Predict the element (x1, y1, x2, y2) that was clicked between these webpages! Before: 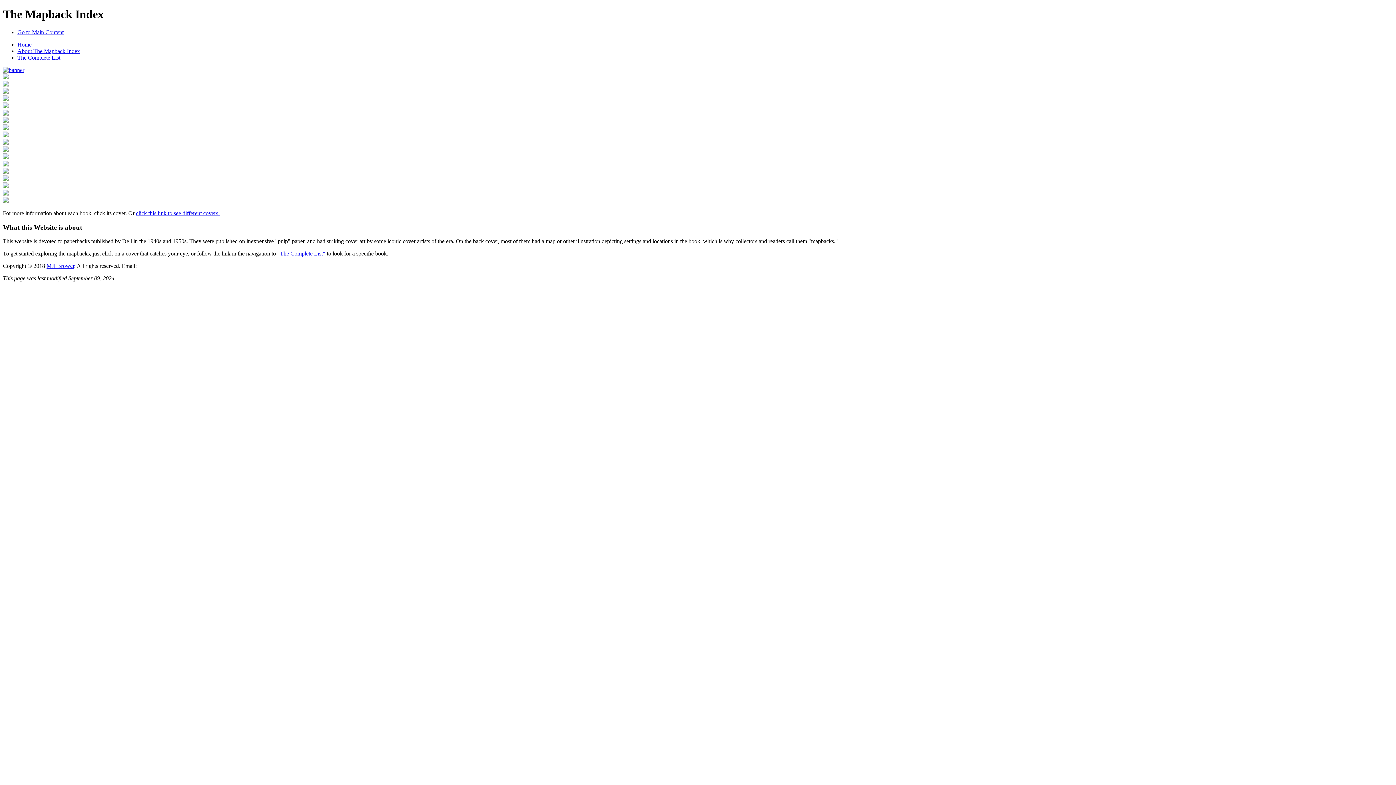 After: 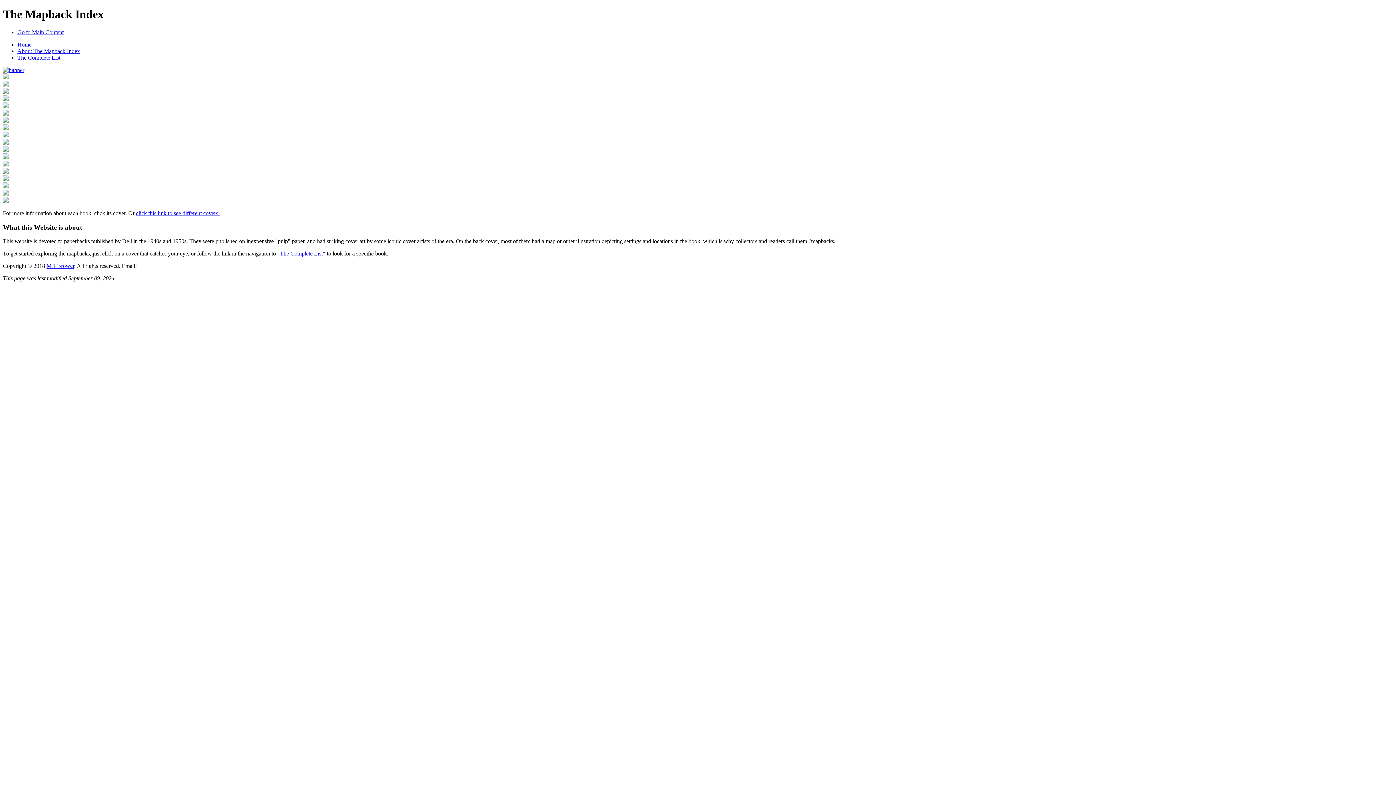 Action: bbox: (2, 190, 8, 196)